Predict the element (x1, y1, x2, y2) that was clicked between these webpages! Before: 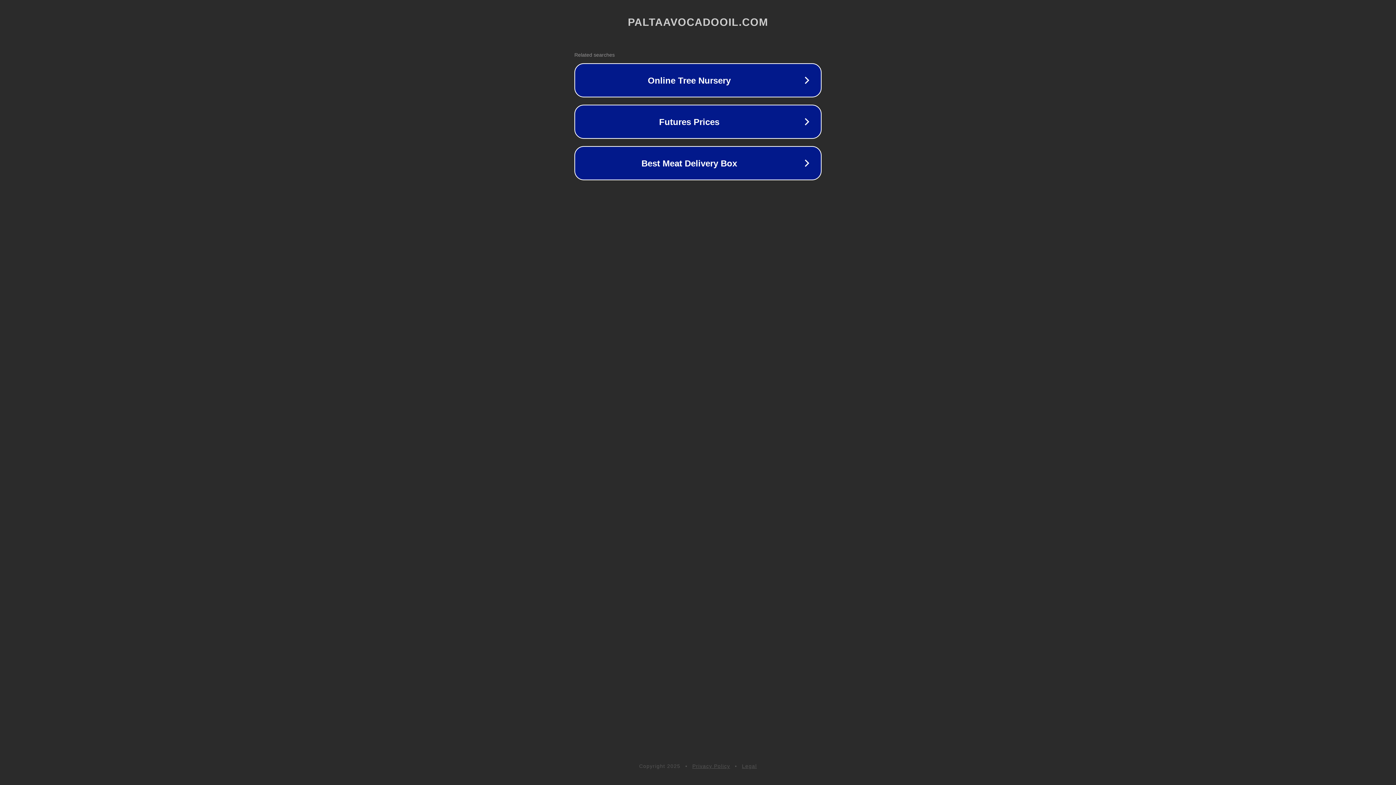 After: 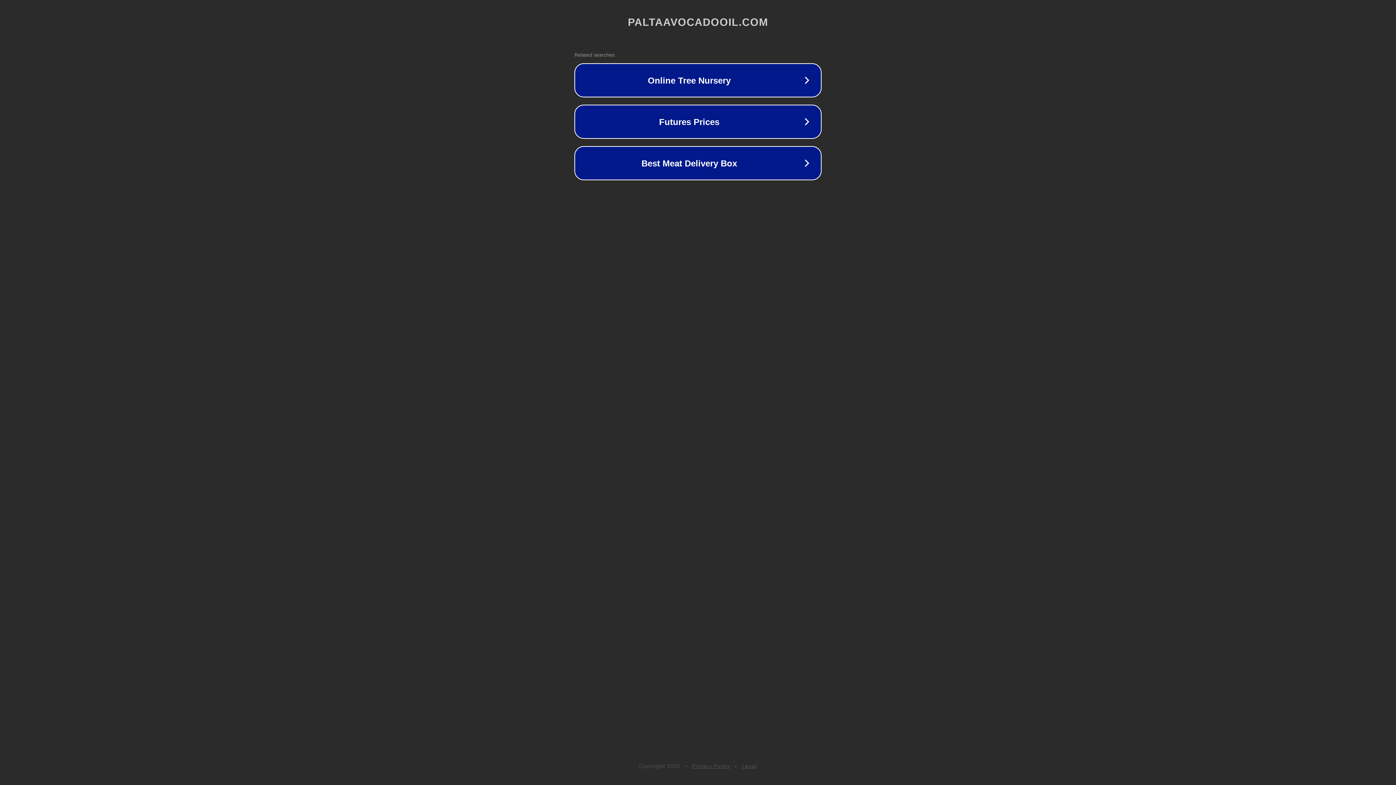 Action: label: Legal bbox: (742, 763, 757, 769)